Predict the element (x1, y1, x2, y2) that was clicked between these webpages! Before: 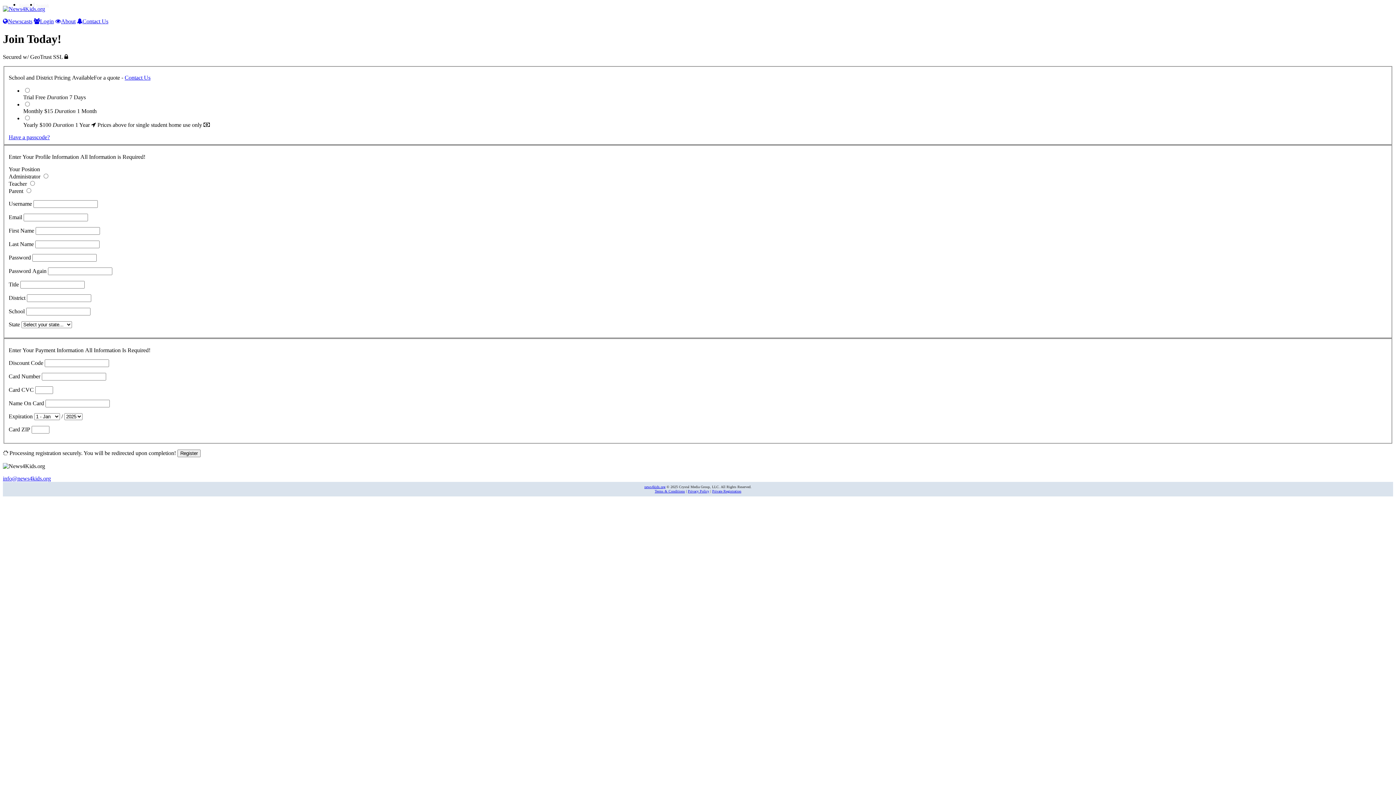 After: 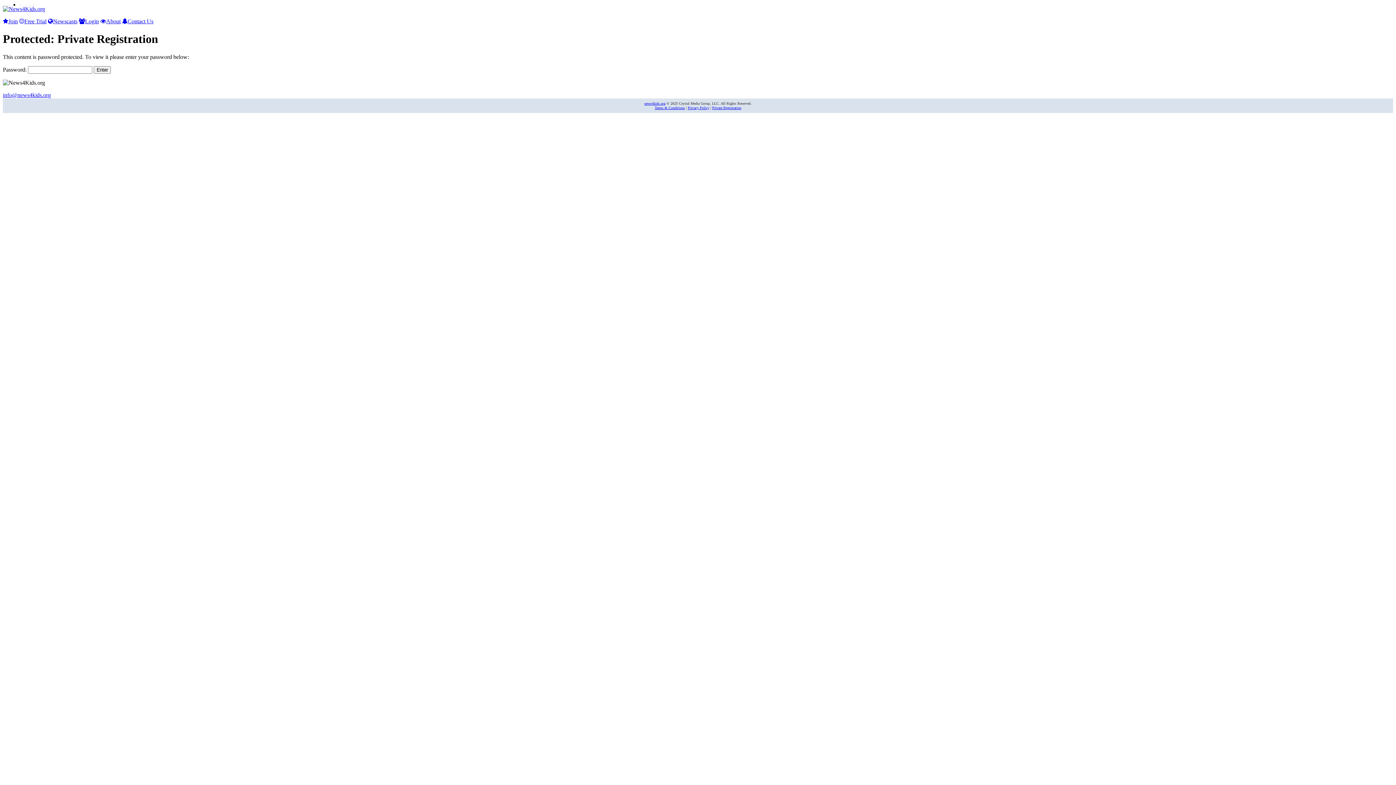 Action: label: Have a passcode? bbox: (8, 134, 1387, 140)